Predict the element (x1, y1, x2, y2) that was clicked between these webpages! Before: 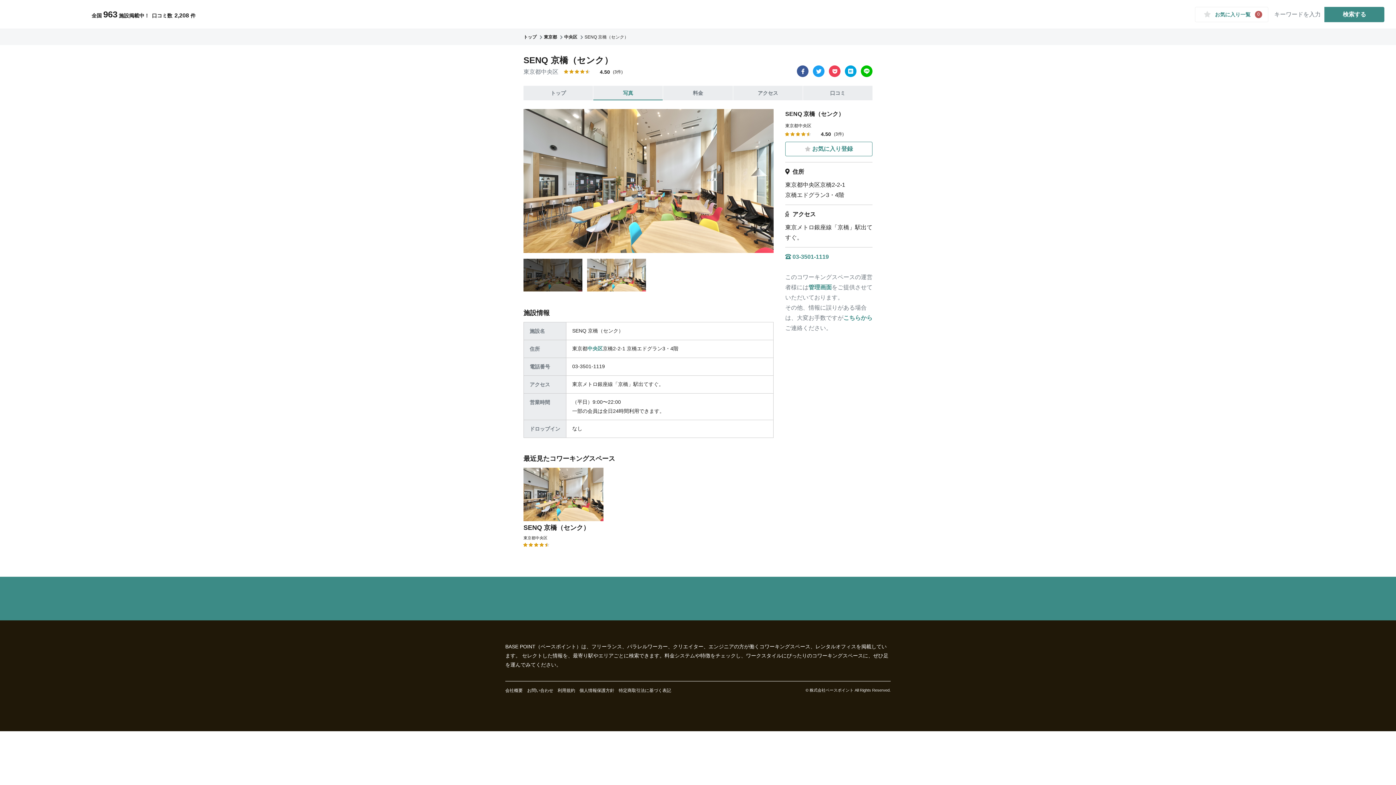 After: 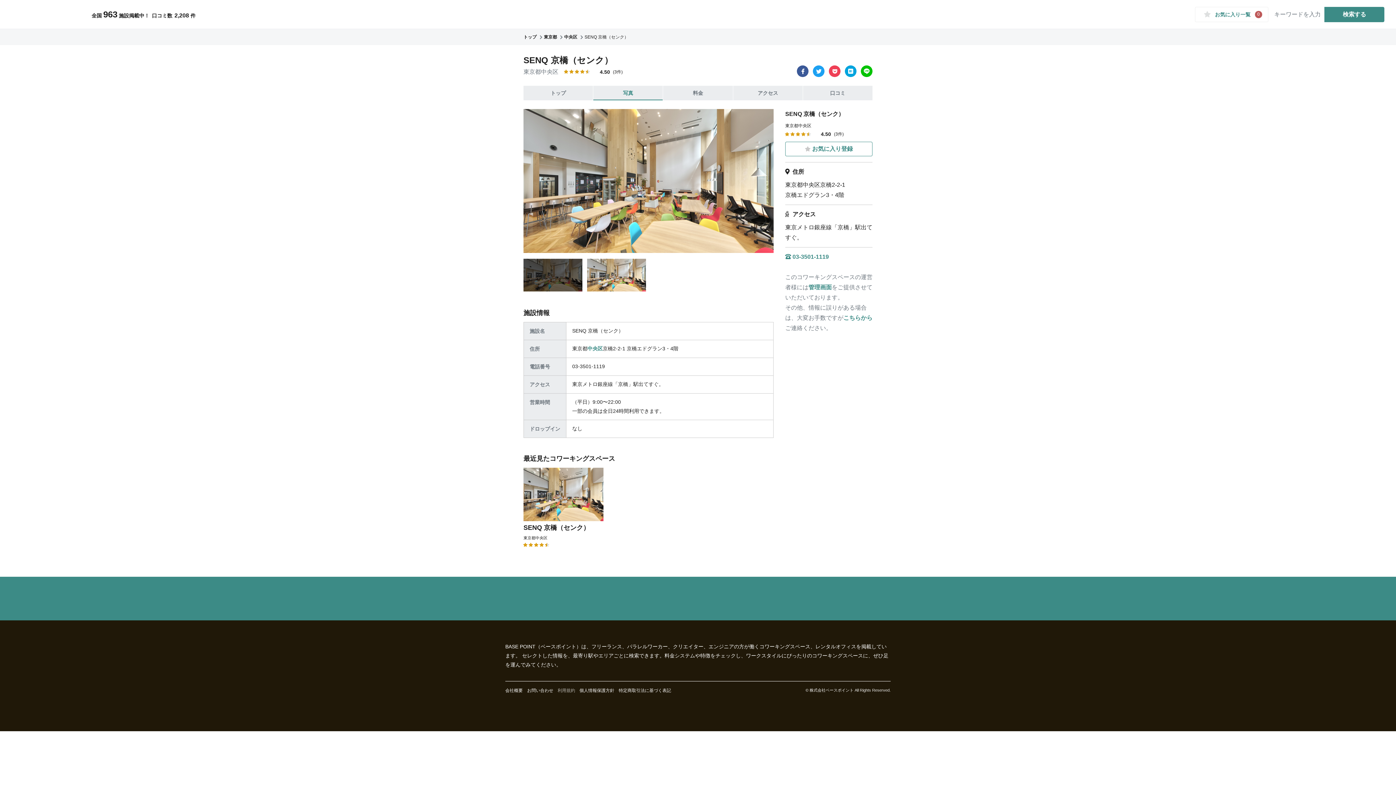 Action: label: 利用規約 bbox: (557, 688, 575, 693)